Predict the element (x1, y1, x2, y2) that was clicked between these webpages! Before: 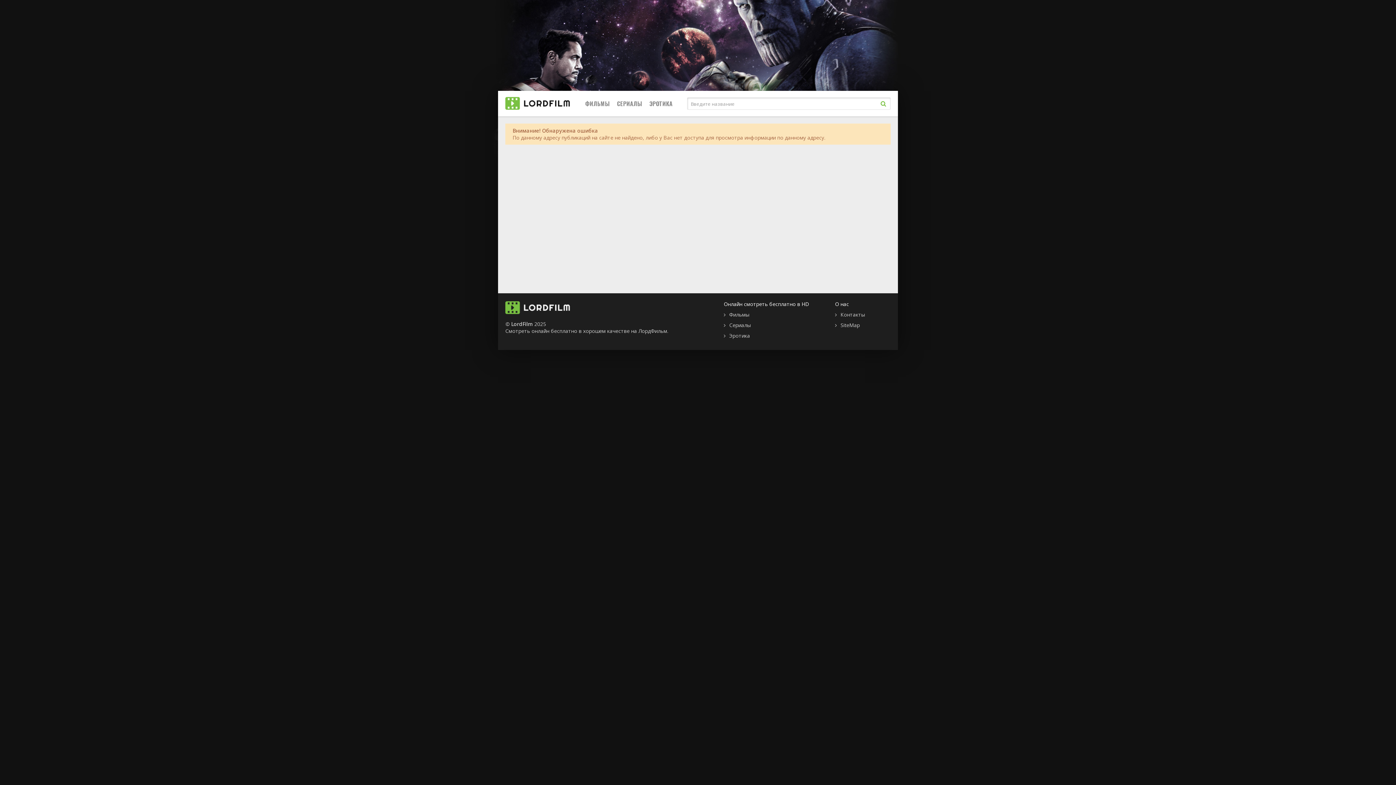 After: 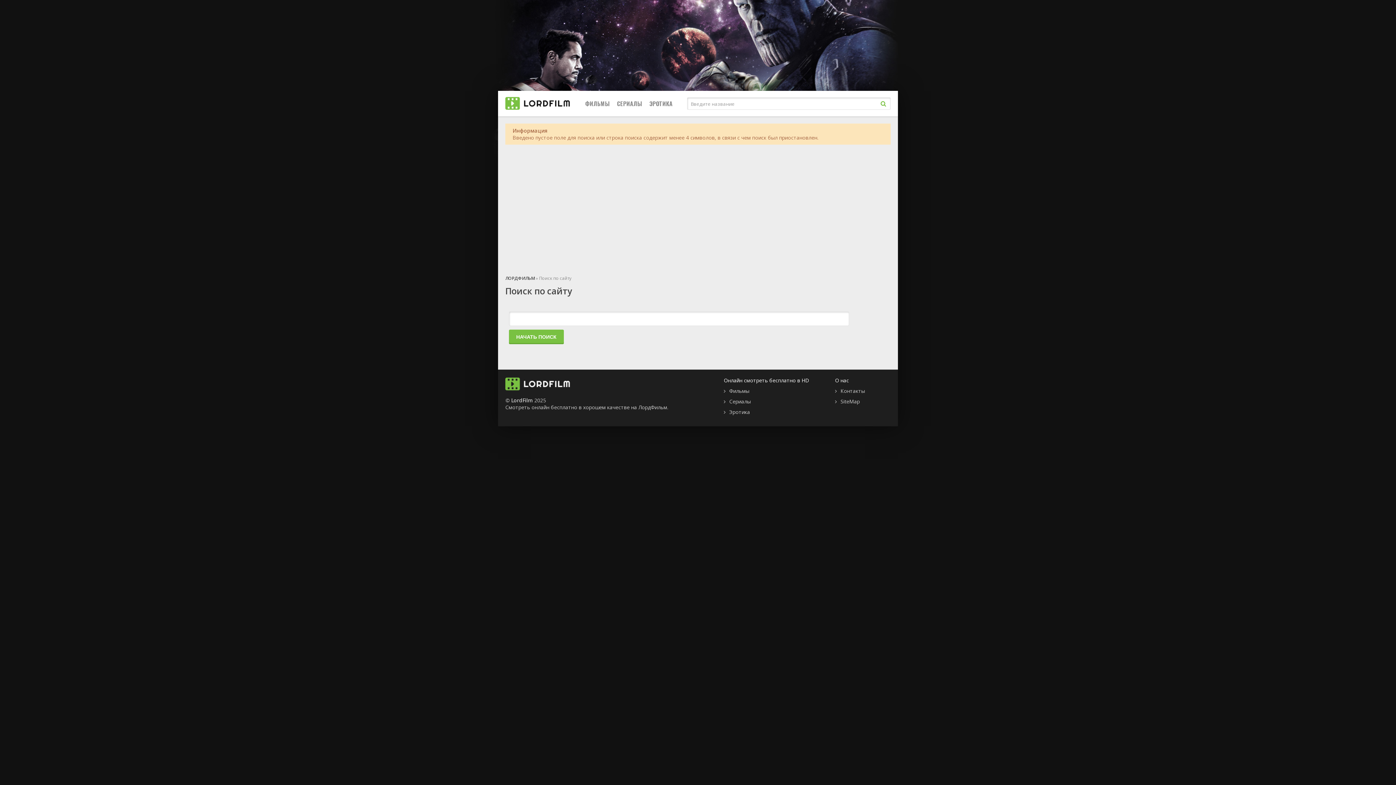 Action: bbox: (876, 96, 890, 110)